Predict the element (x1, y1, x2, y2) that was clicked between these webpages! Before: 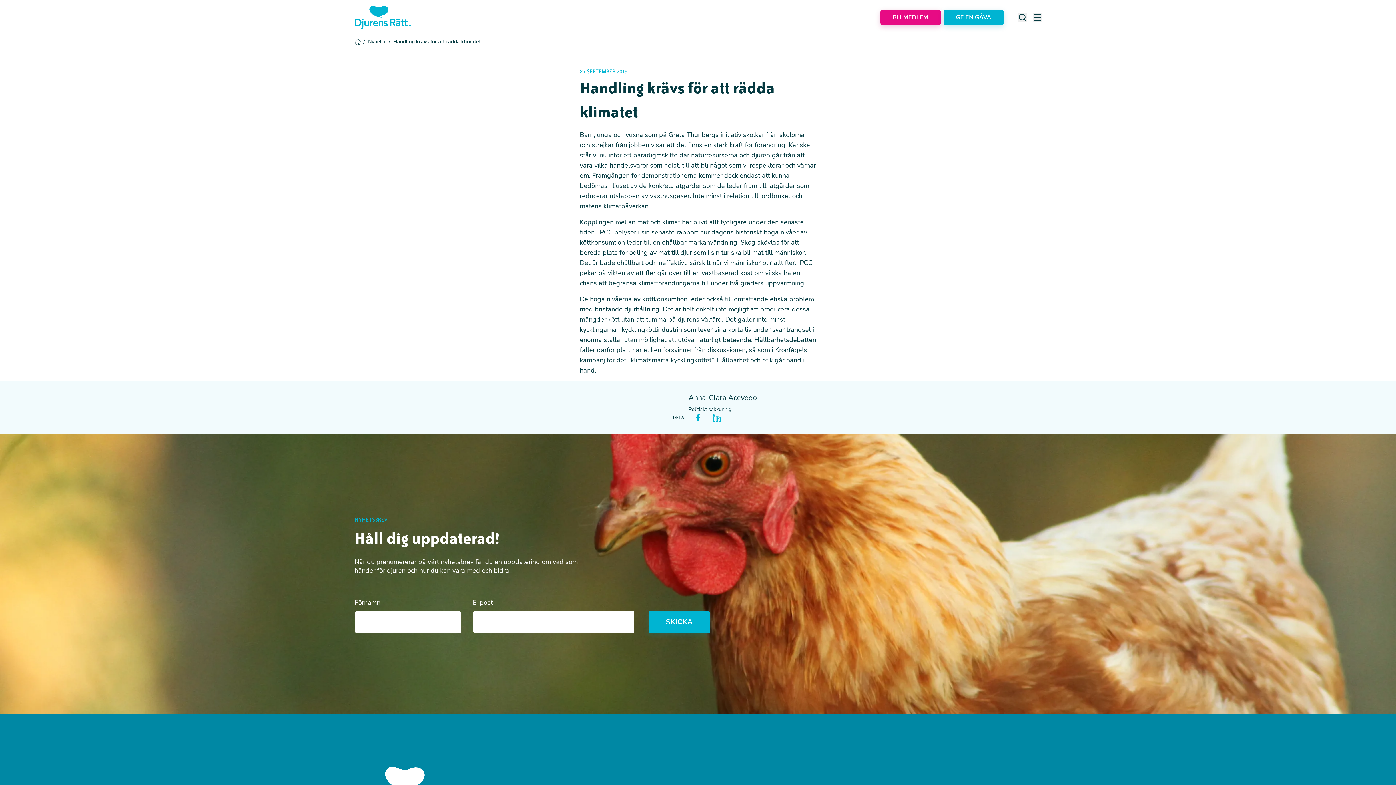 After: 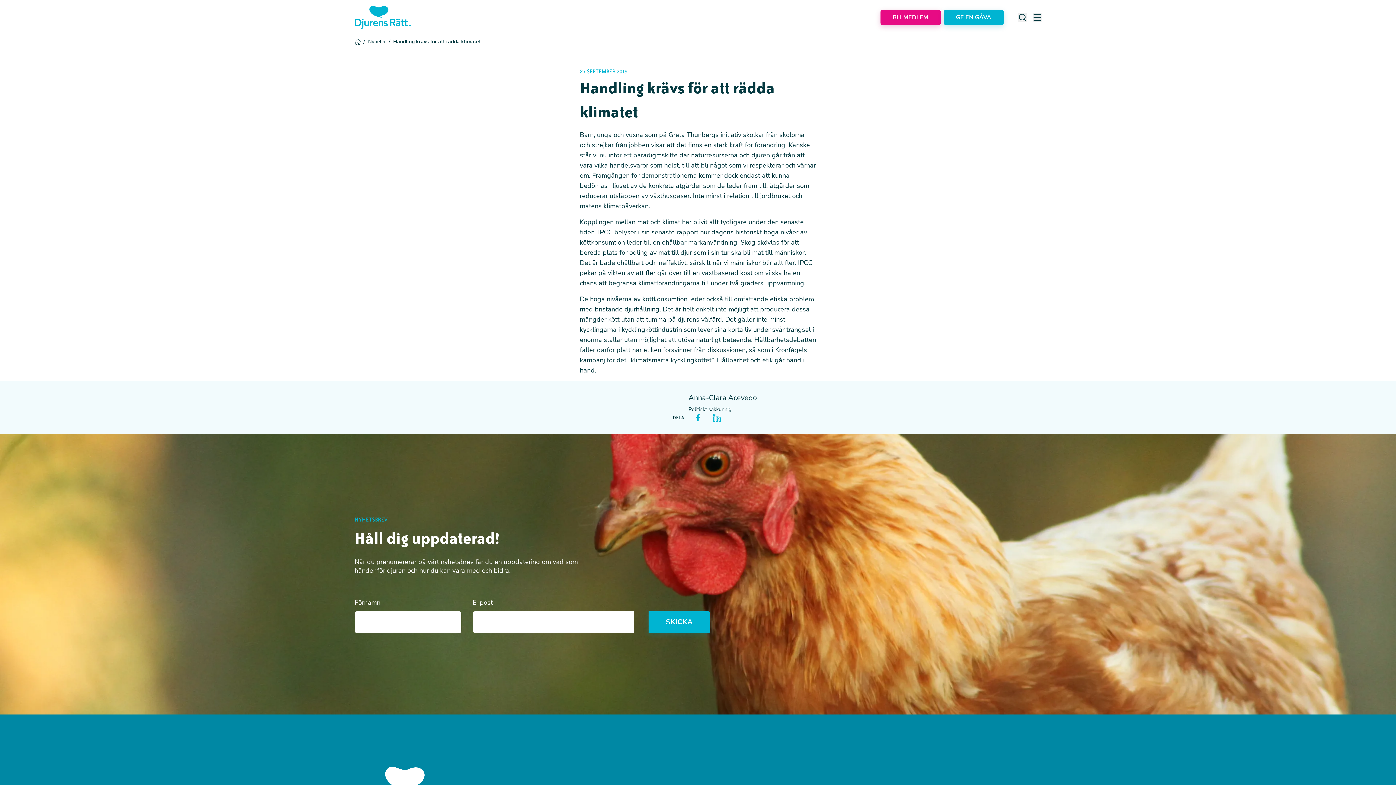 Action: bbox: (710, 413, 723, 422)